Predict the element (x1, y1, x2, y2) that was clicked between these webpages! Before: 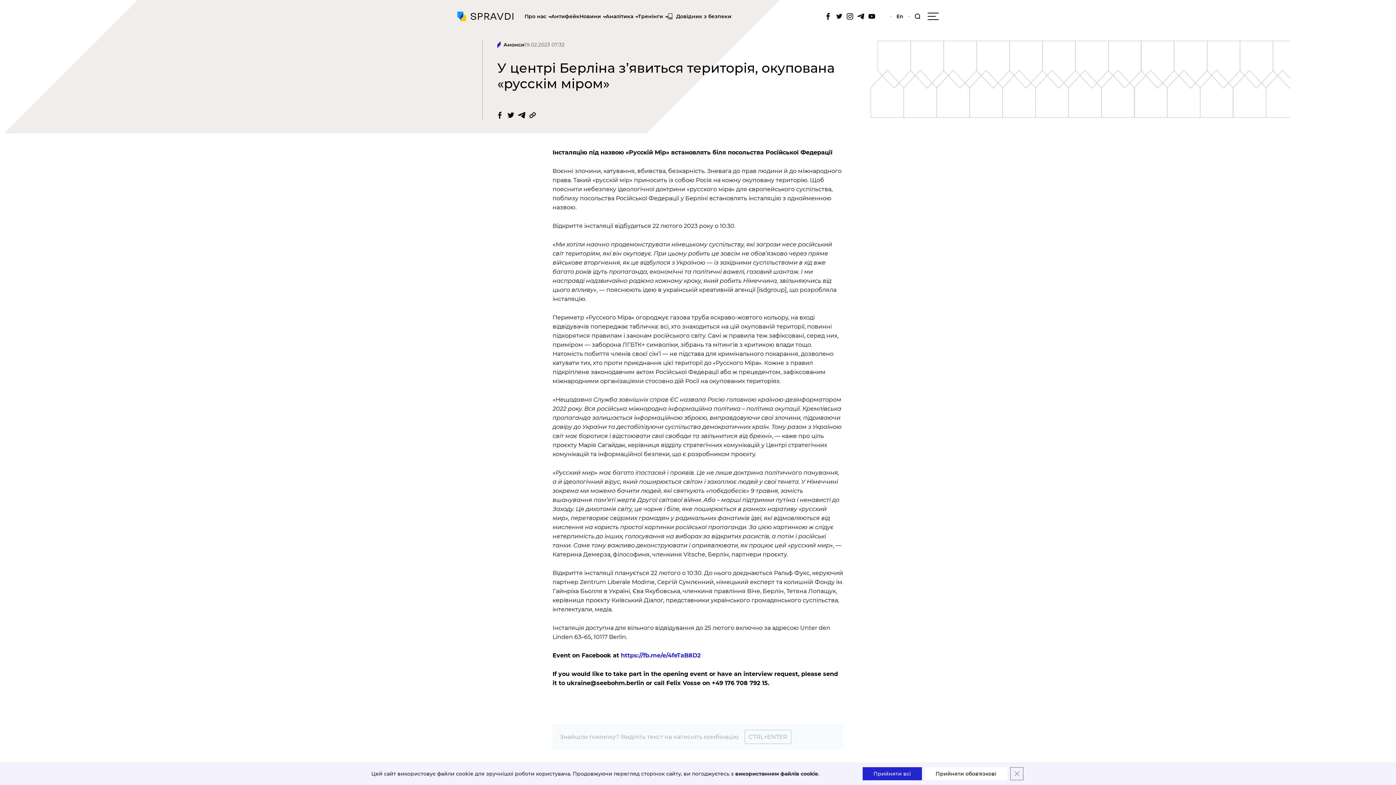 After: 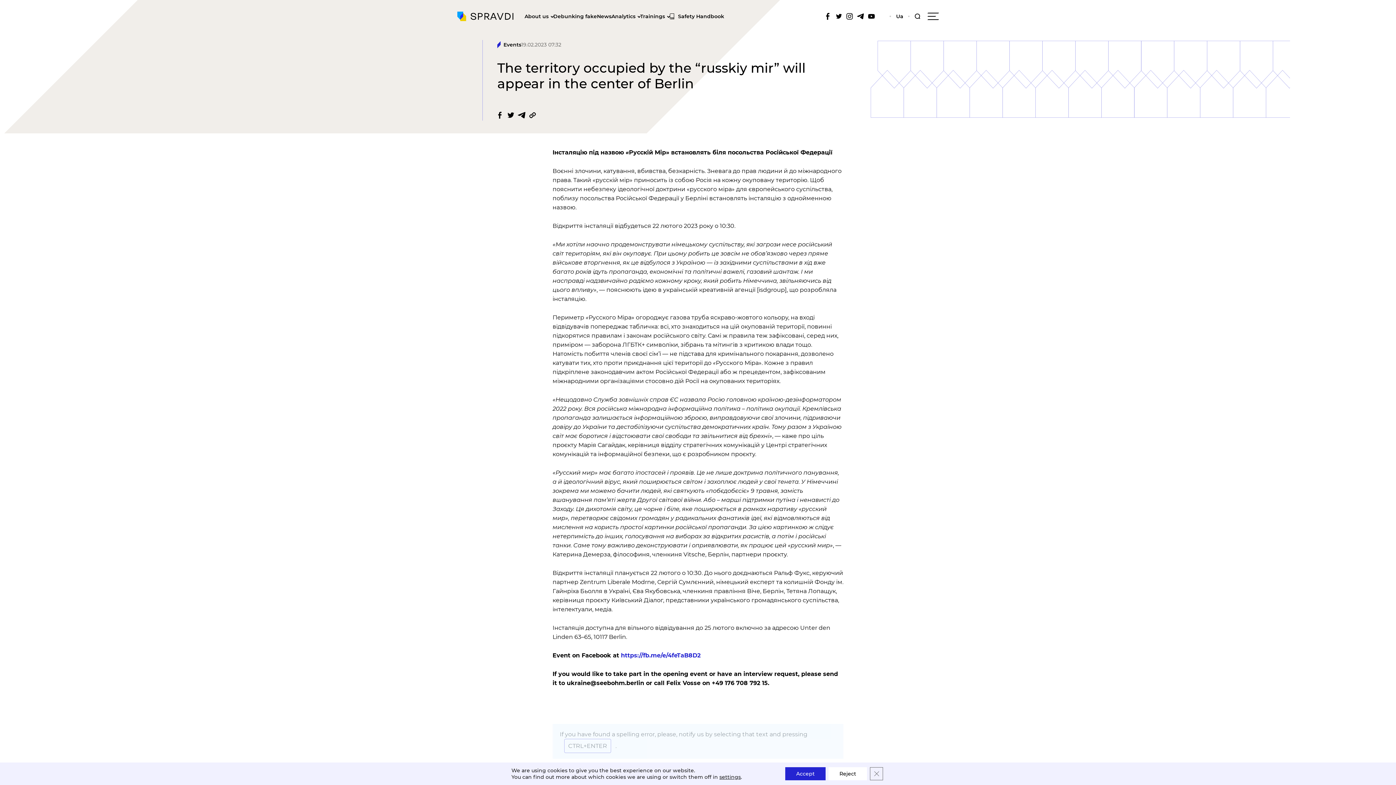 Action: label: En bbox: (894, 10, 905, 22)